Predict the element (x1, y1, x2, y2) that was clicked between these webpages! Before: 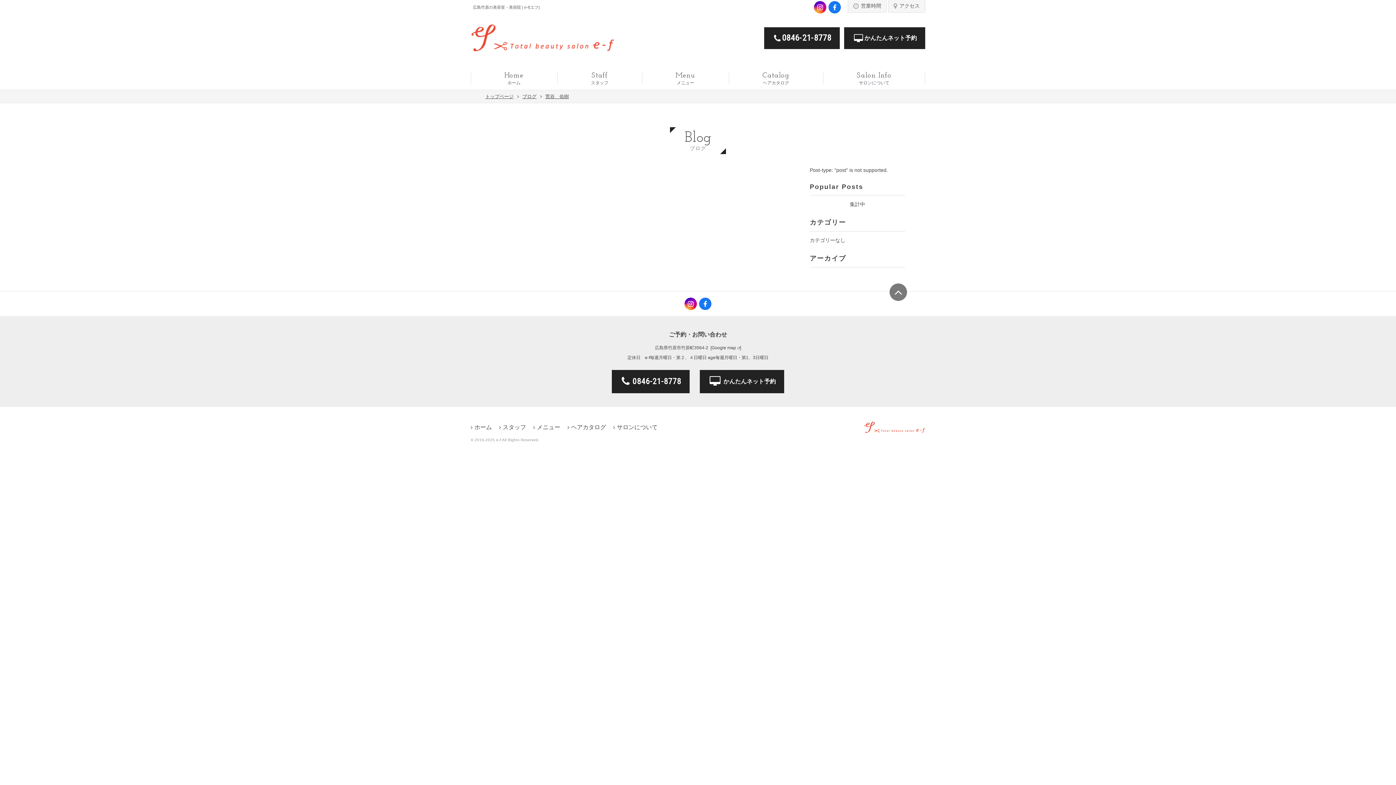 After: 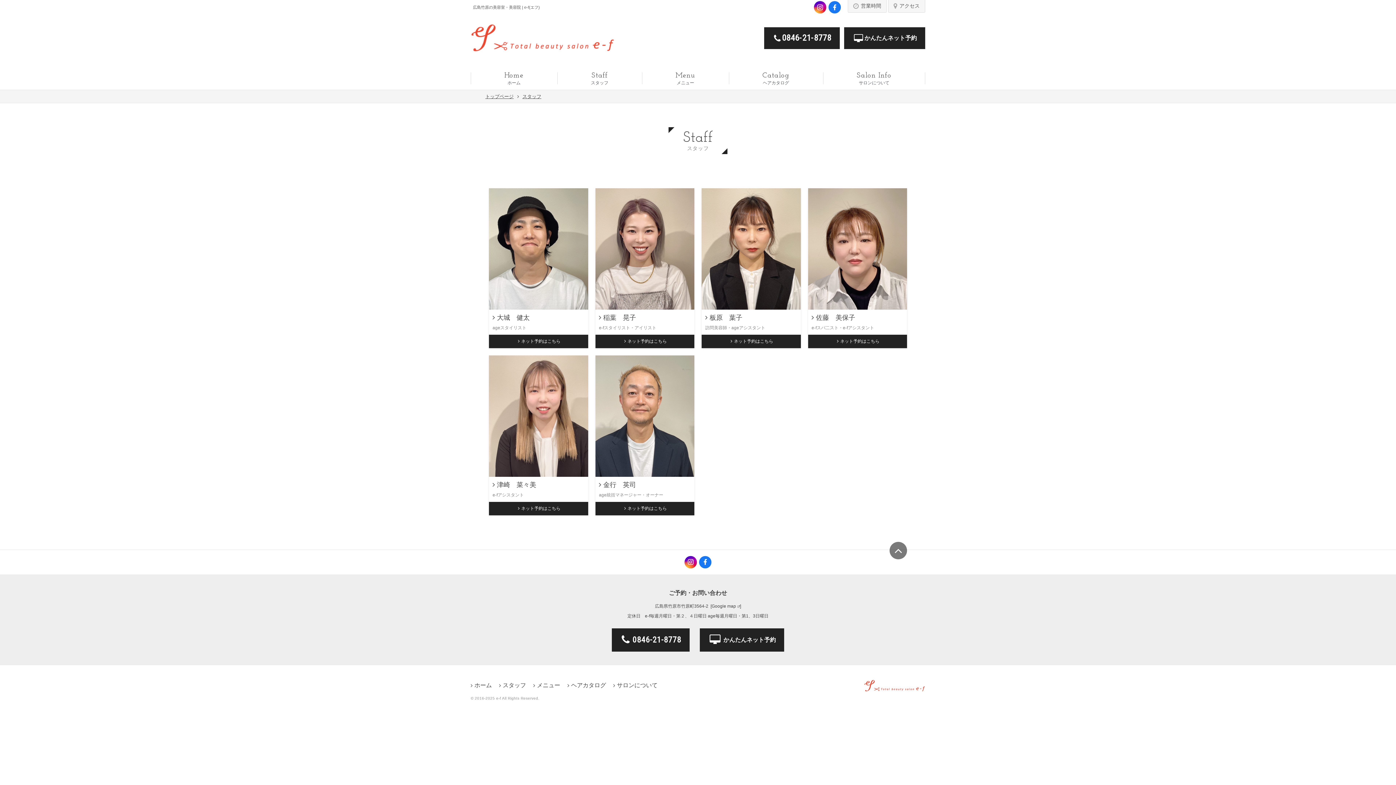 Action: label: スタッフ
Staff bbox: (591, 66, 608, 89)